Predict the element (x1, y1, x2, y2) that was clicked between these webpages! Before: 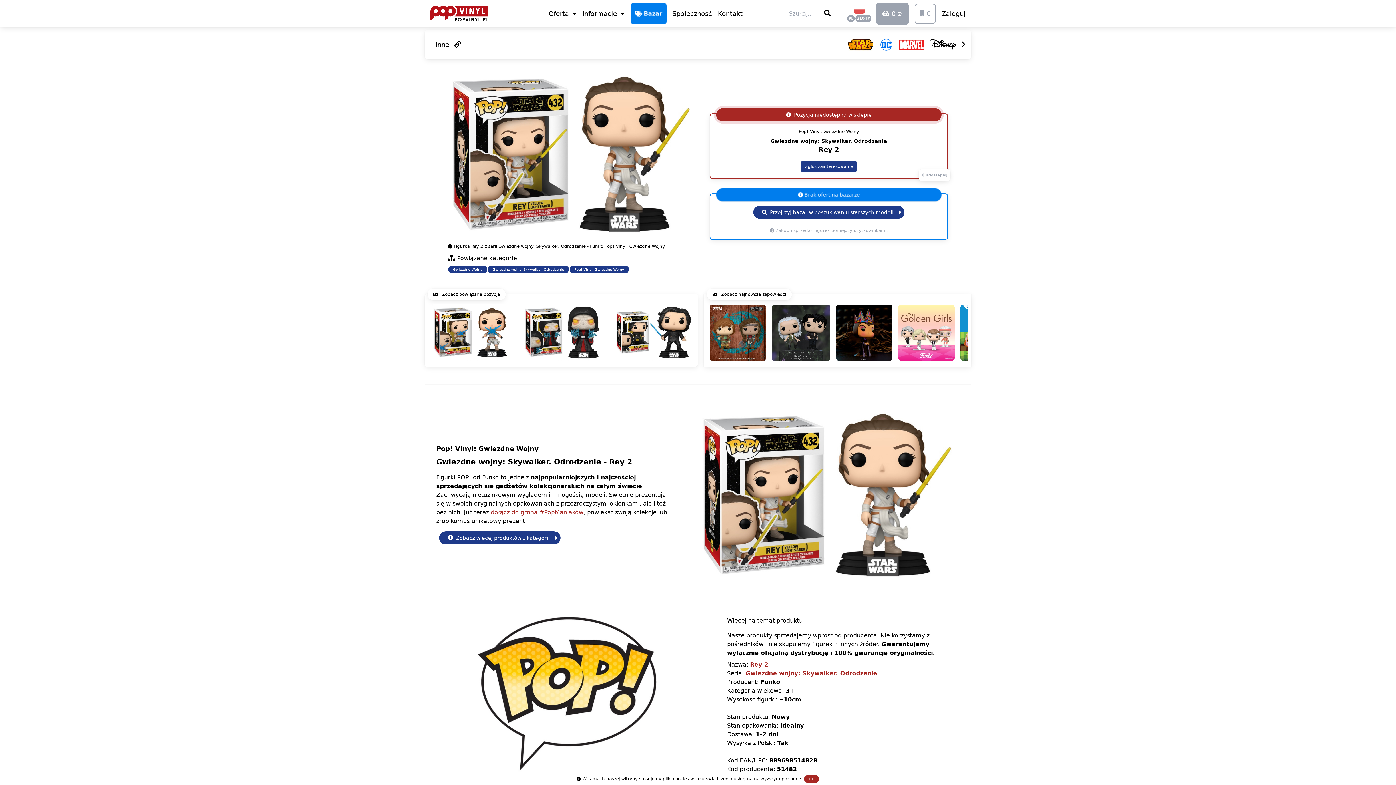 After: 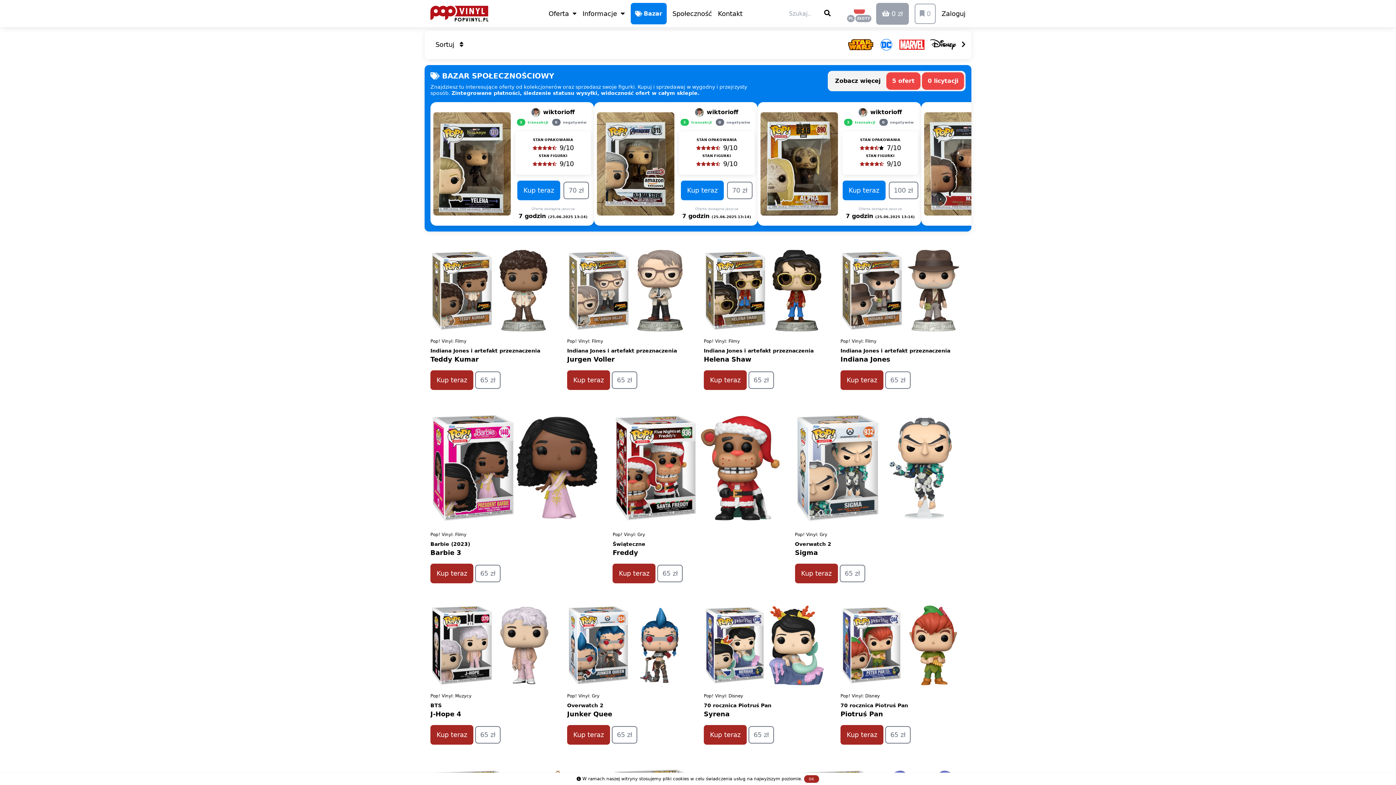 Action: bbox: (430, 5, 488, 21)